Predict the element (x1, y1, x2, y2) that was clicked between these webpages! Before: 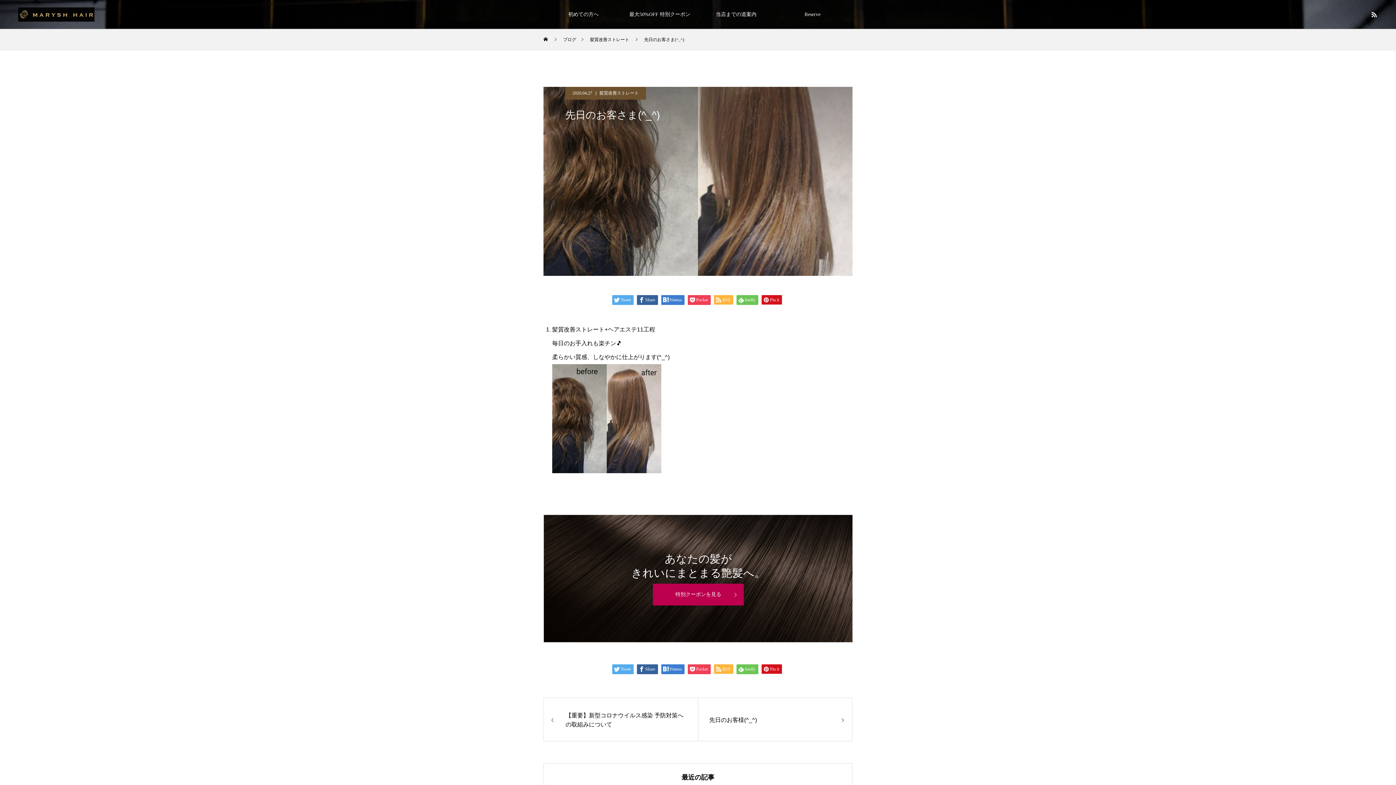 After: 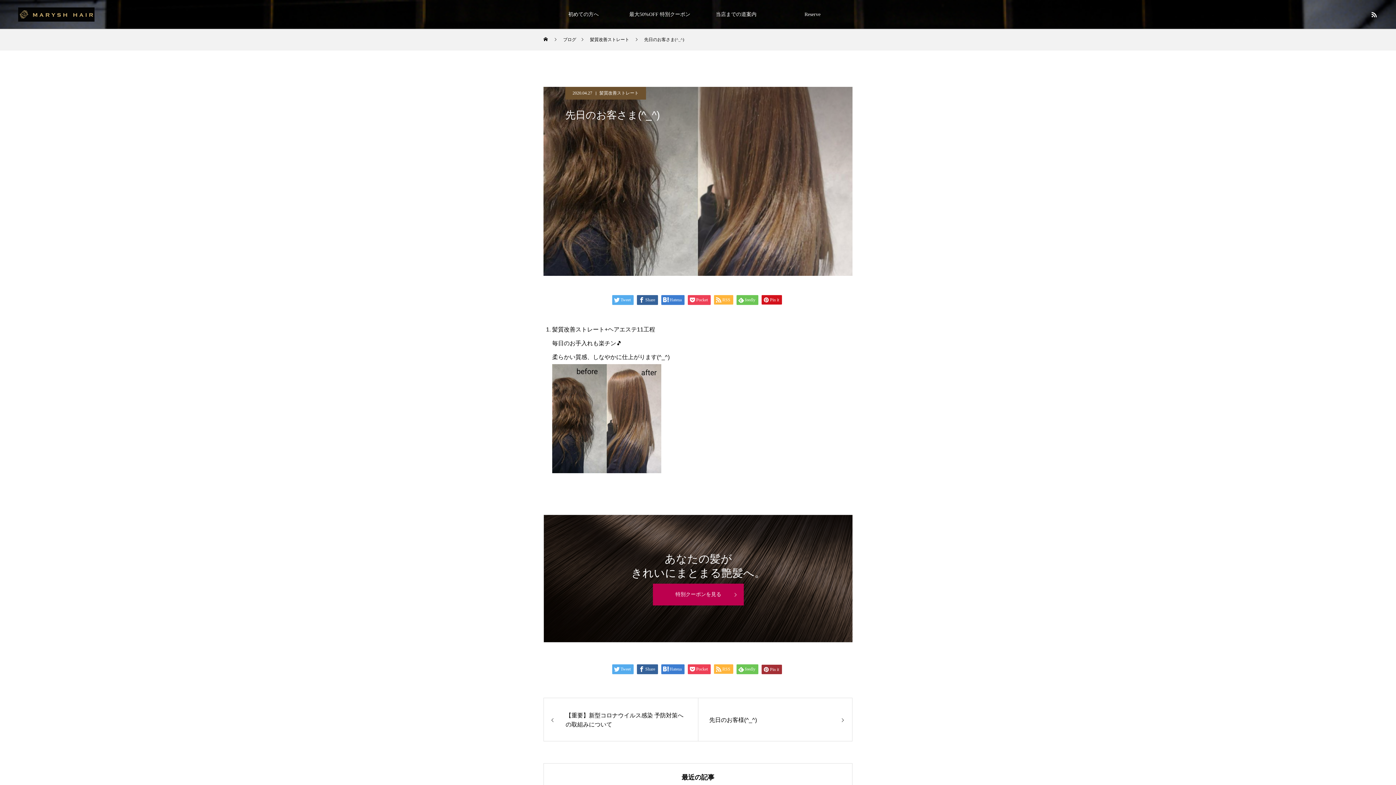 Action: label: Pin it bbox: (761, 664, 782, 674)